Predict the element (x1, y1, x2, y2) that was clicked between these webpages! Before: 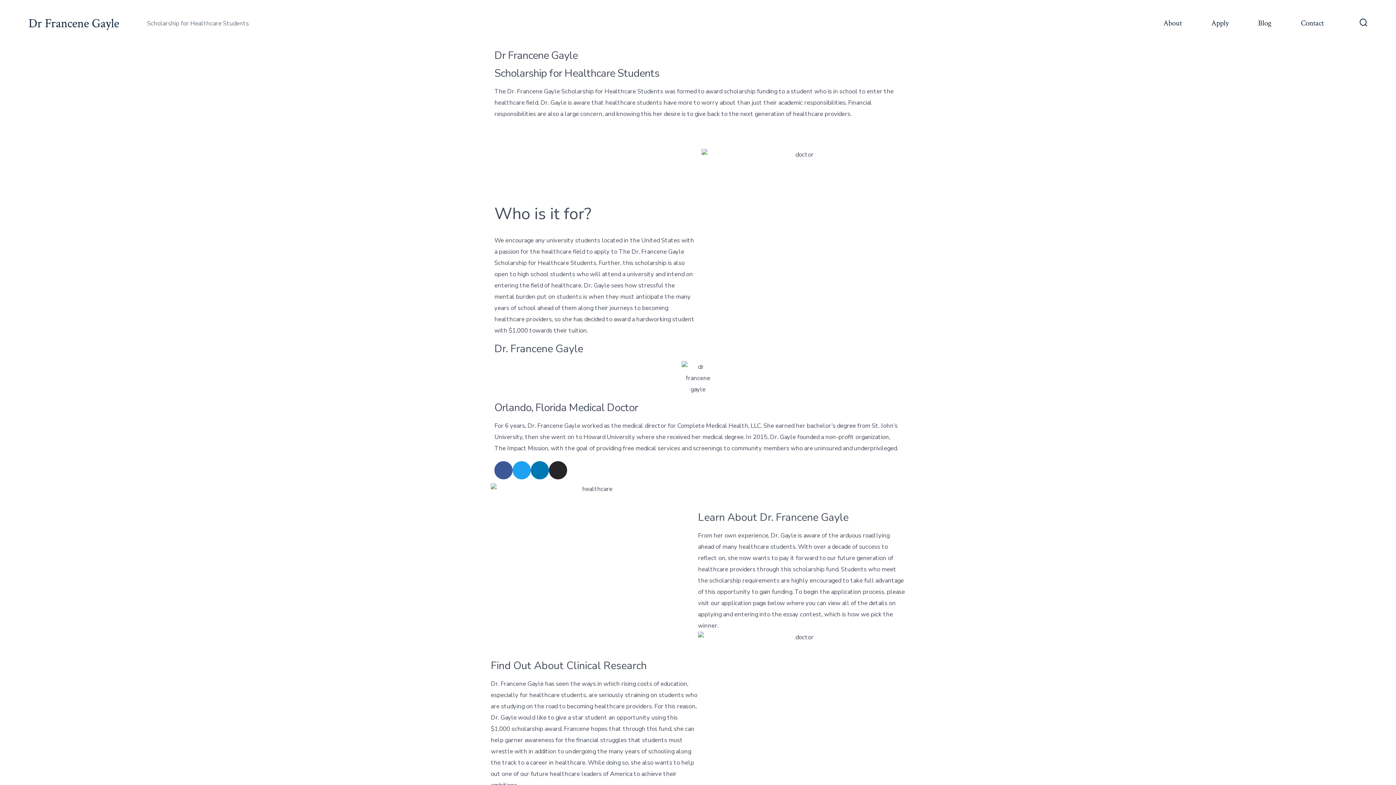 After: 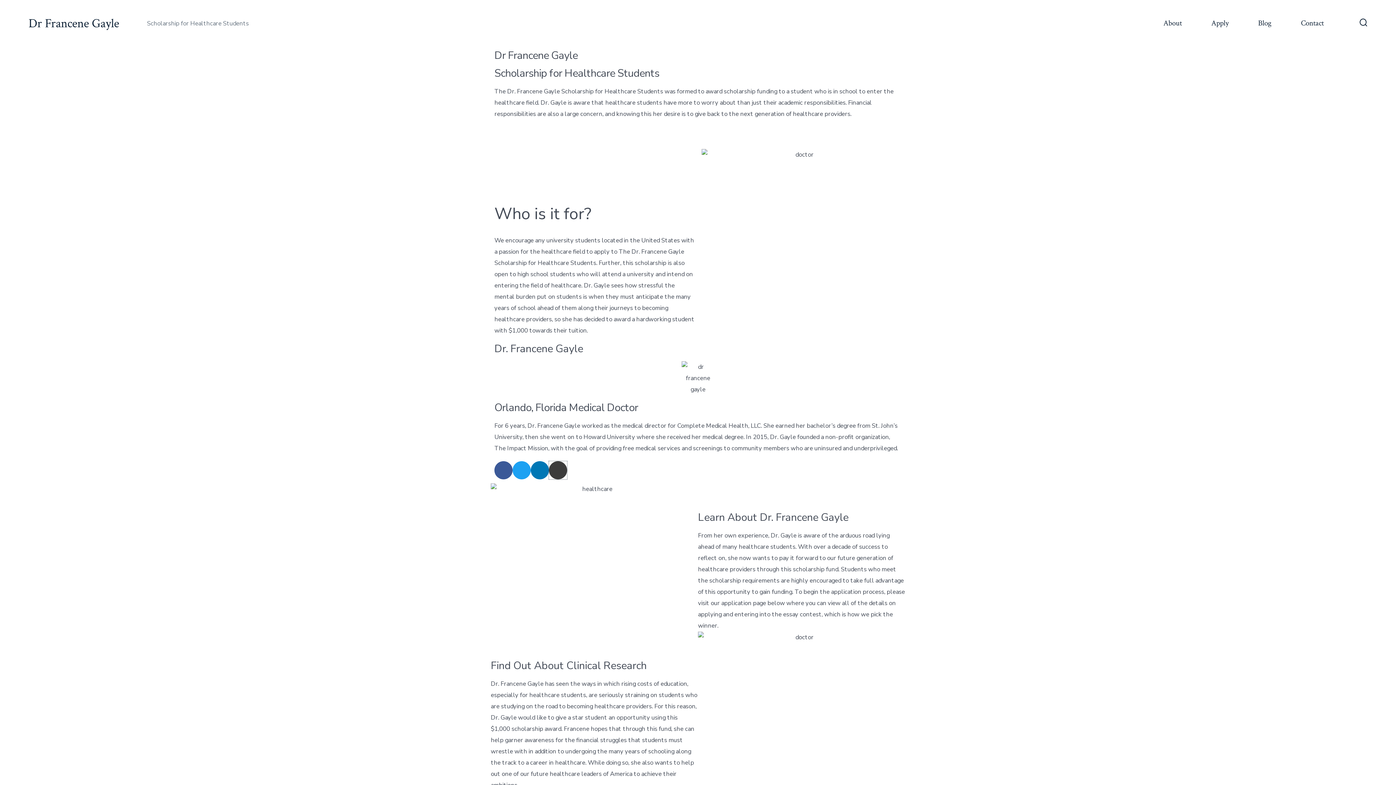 Action: label: Instagram bbox: (549, 461, 567, 479)